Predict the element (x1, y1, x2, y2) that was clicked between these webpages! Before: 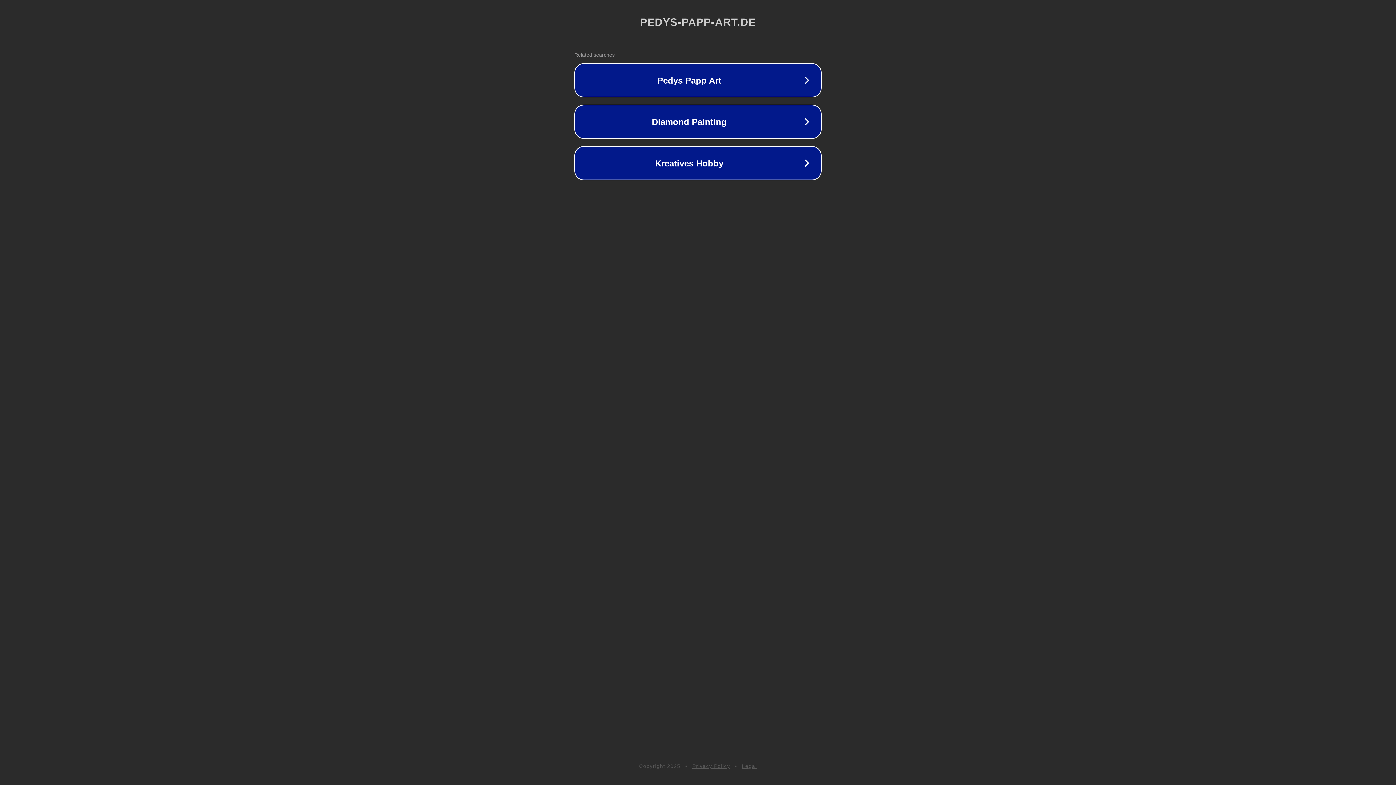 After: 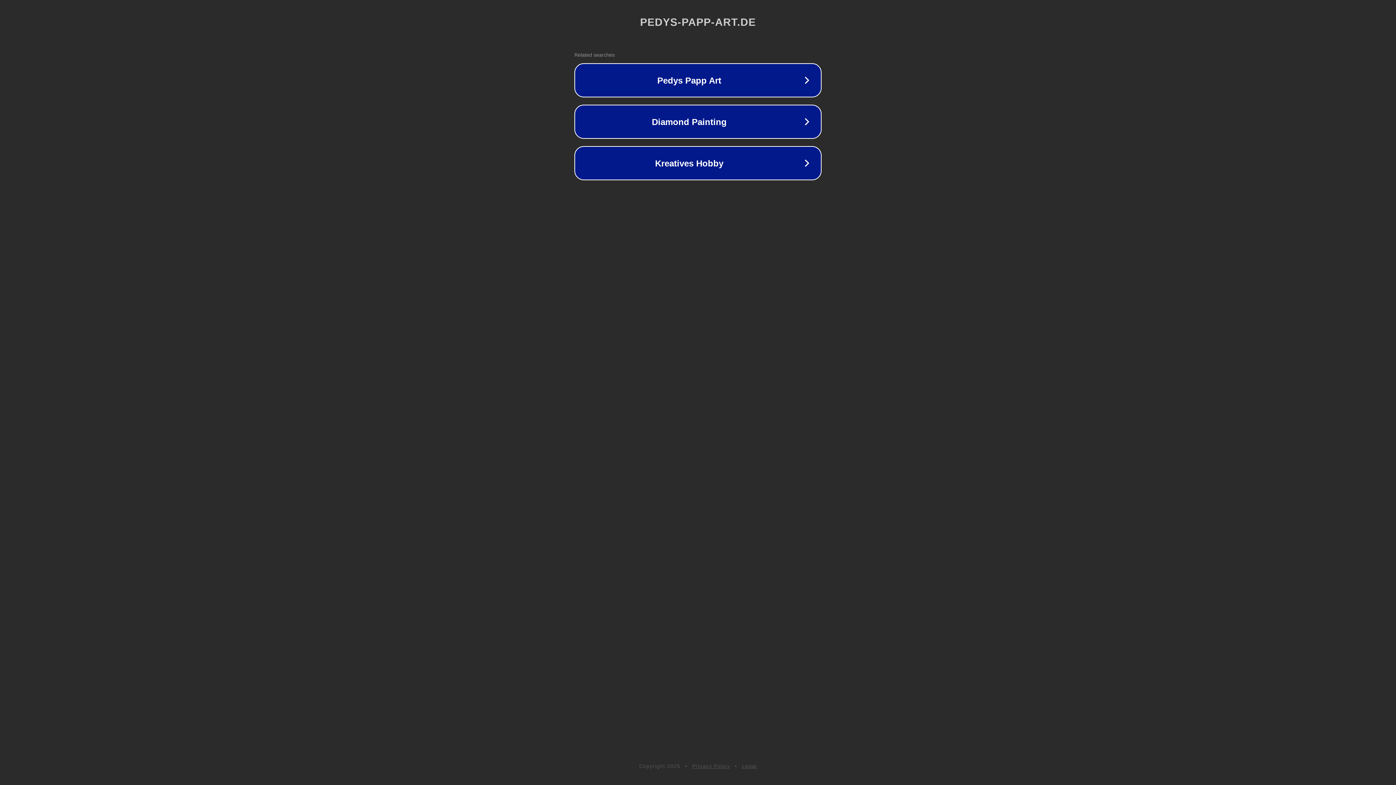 Action: label: Legal bbox: (742, 763, 757, 769)